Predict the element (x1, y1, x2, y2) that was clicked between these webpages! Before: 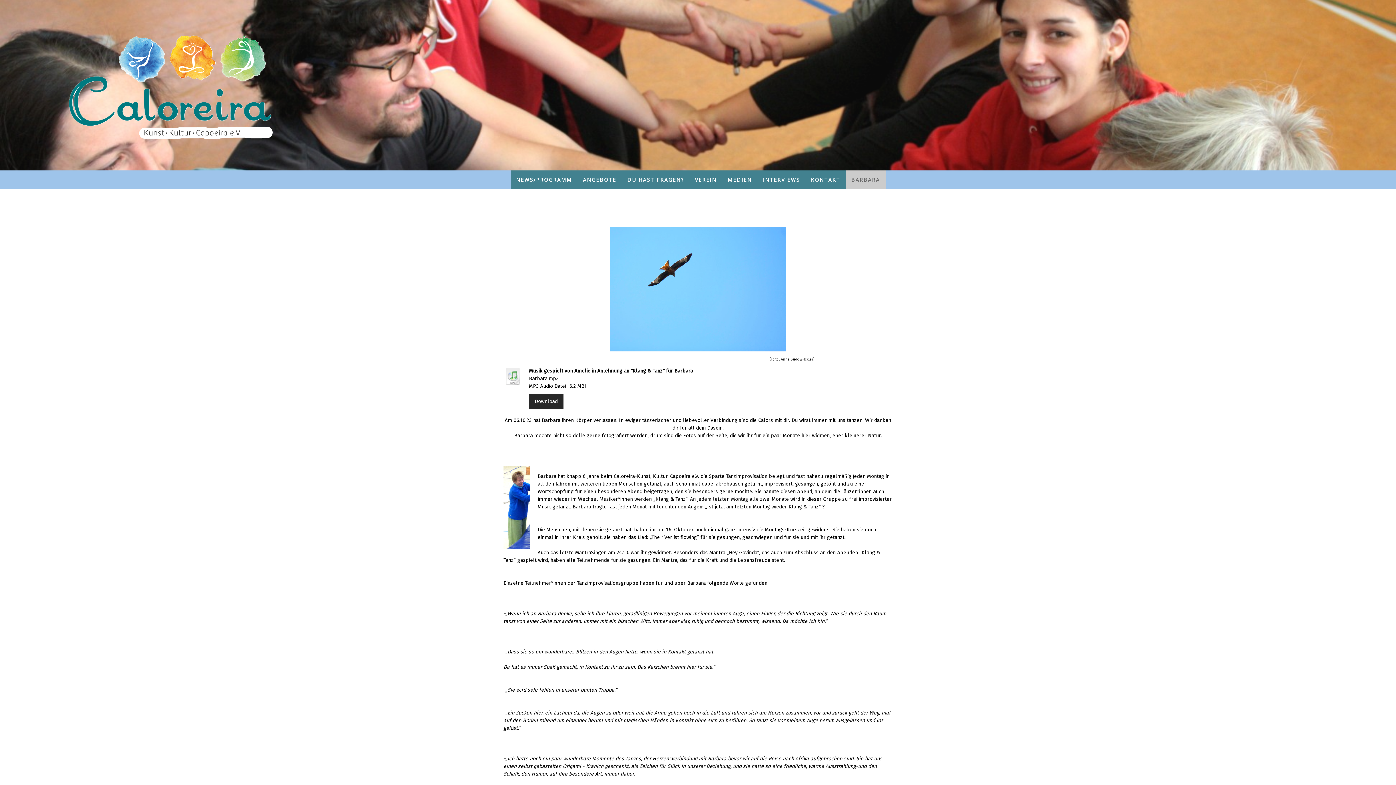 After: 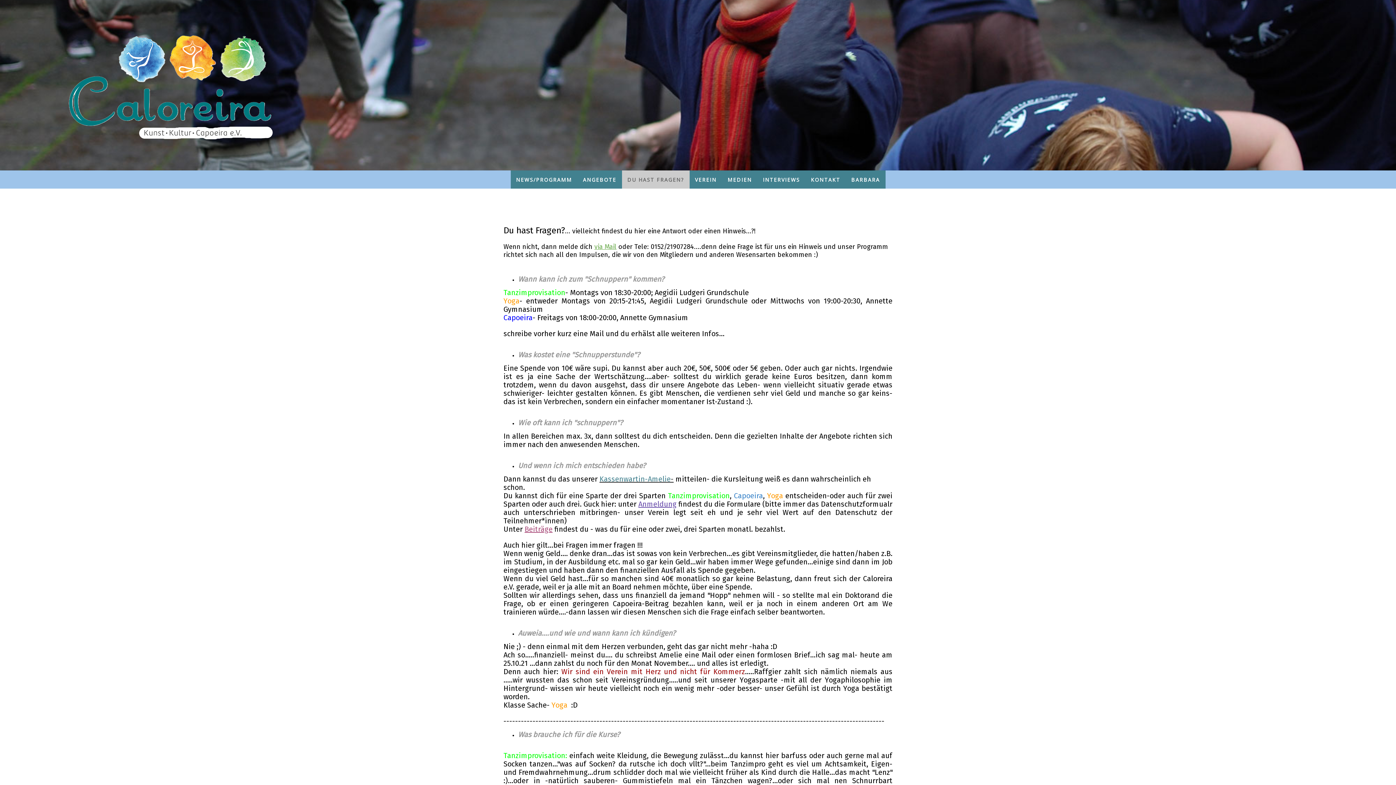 Action: bbox: (622, 170, 689, 188) label: DU HAST FRAGEN?